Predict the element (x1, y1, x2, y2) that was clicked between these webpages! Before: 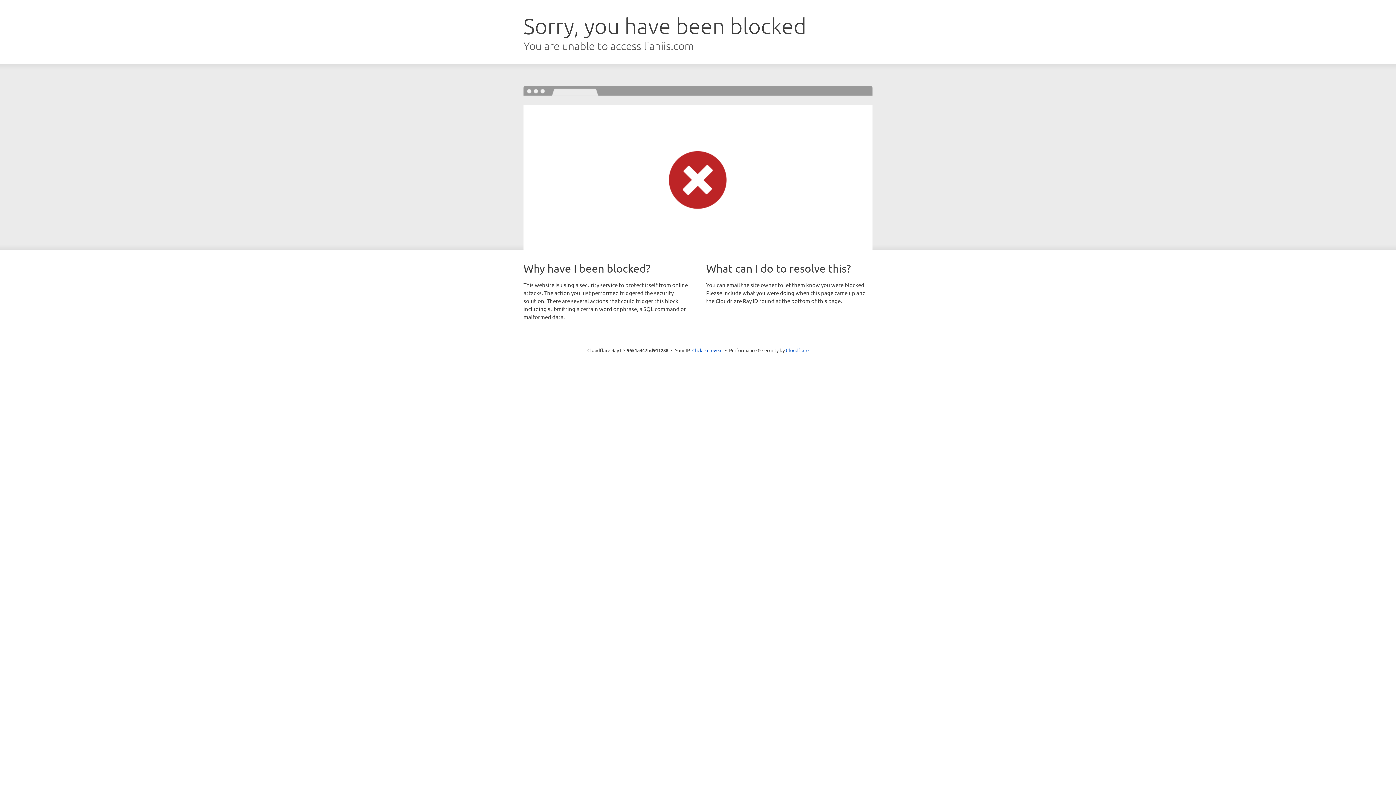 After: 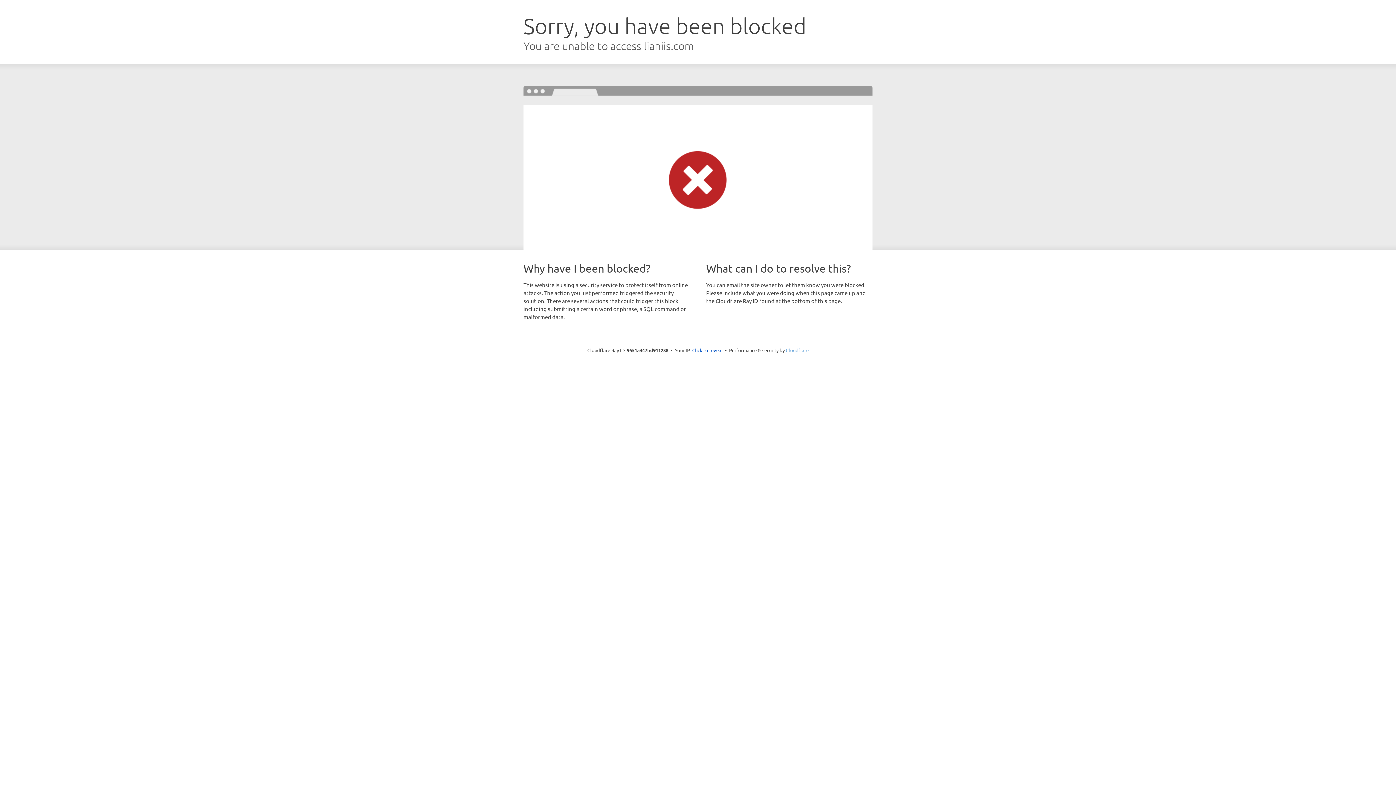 Action: label: Cloudflare bbox: (786, 347, 808, 353)